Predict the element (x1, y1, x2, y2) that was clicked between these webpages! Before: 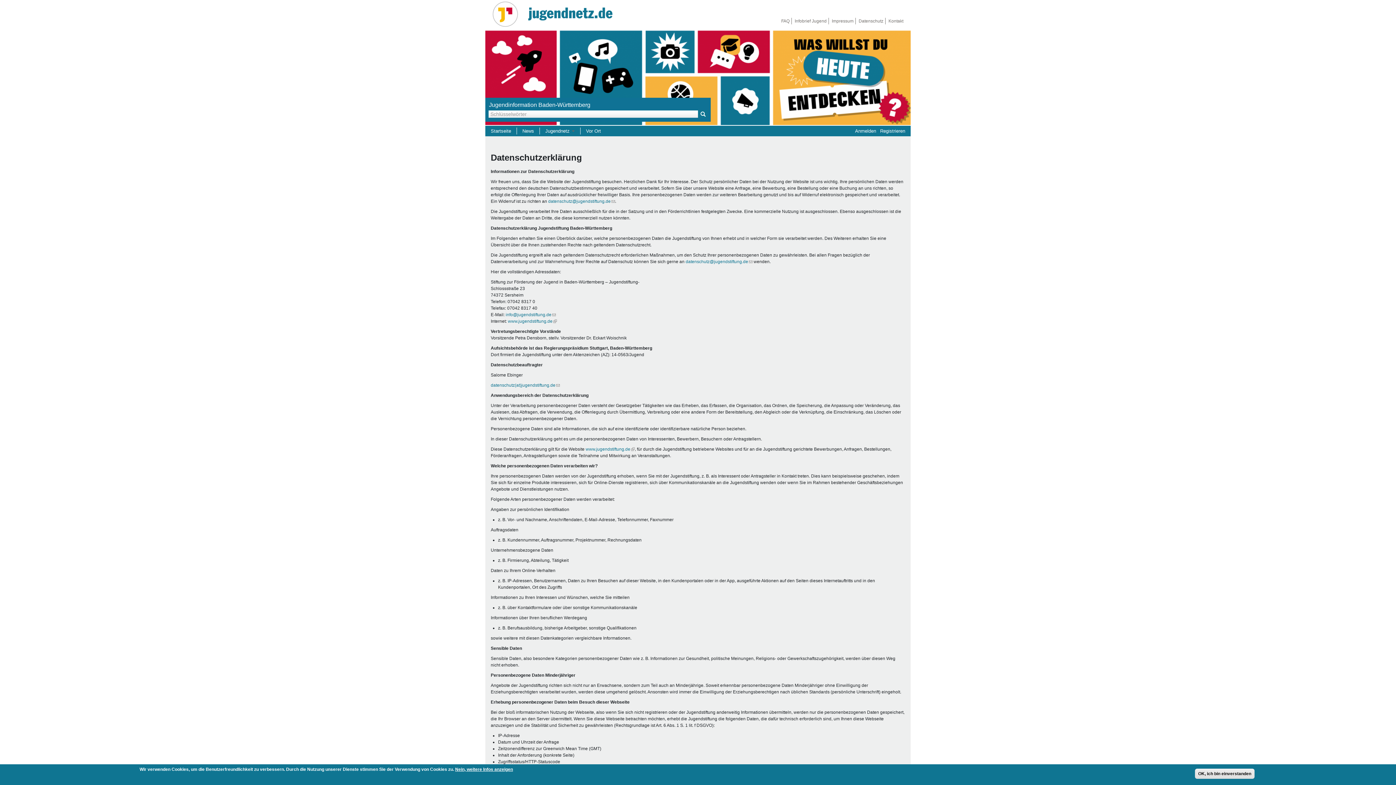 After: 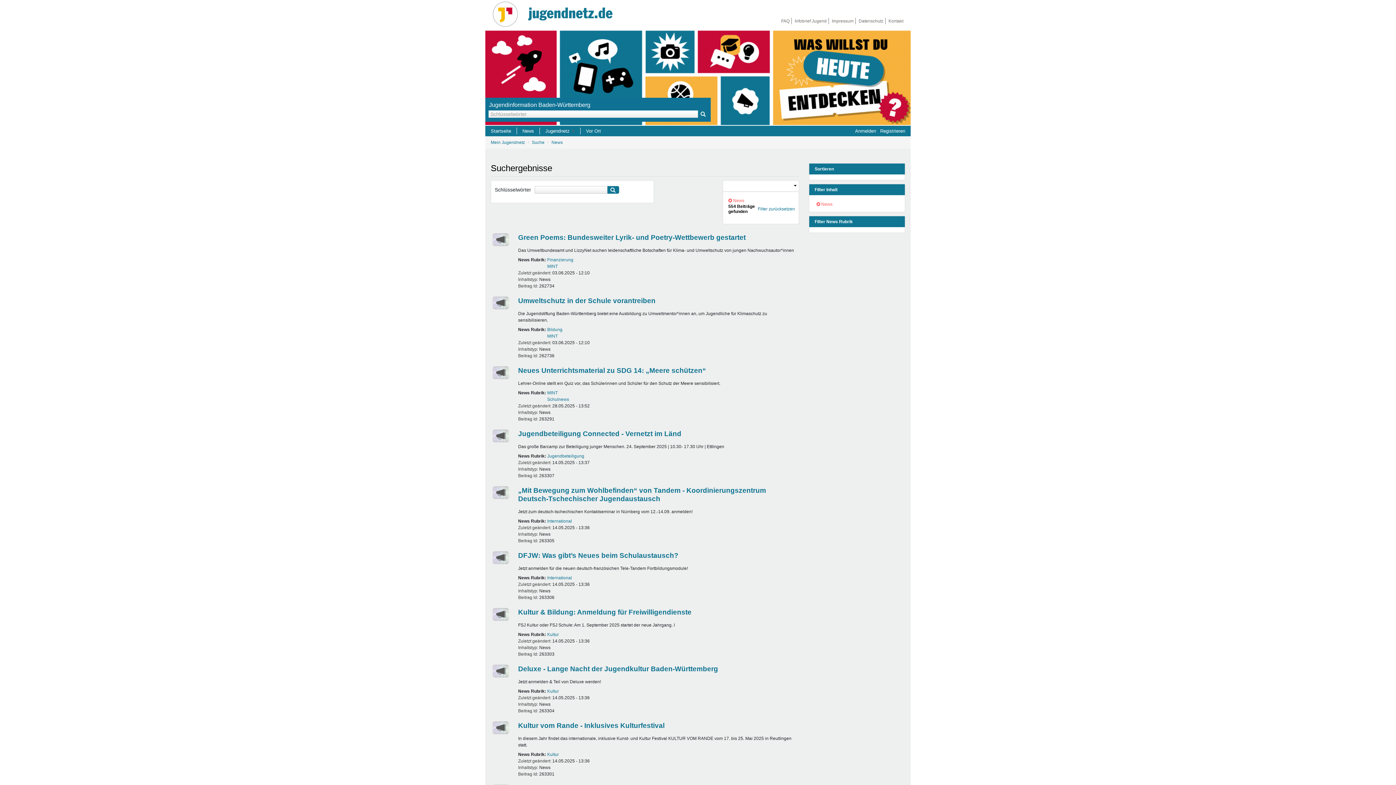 Action: bbox: (517, 127, 540, 134) label: News